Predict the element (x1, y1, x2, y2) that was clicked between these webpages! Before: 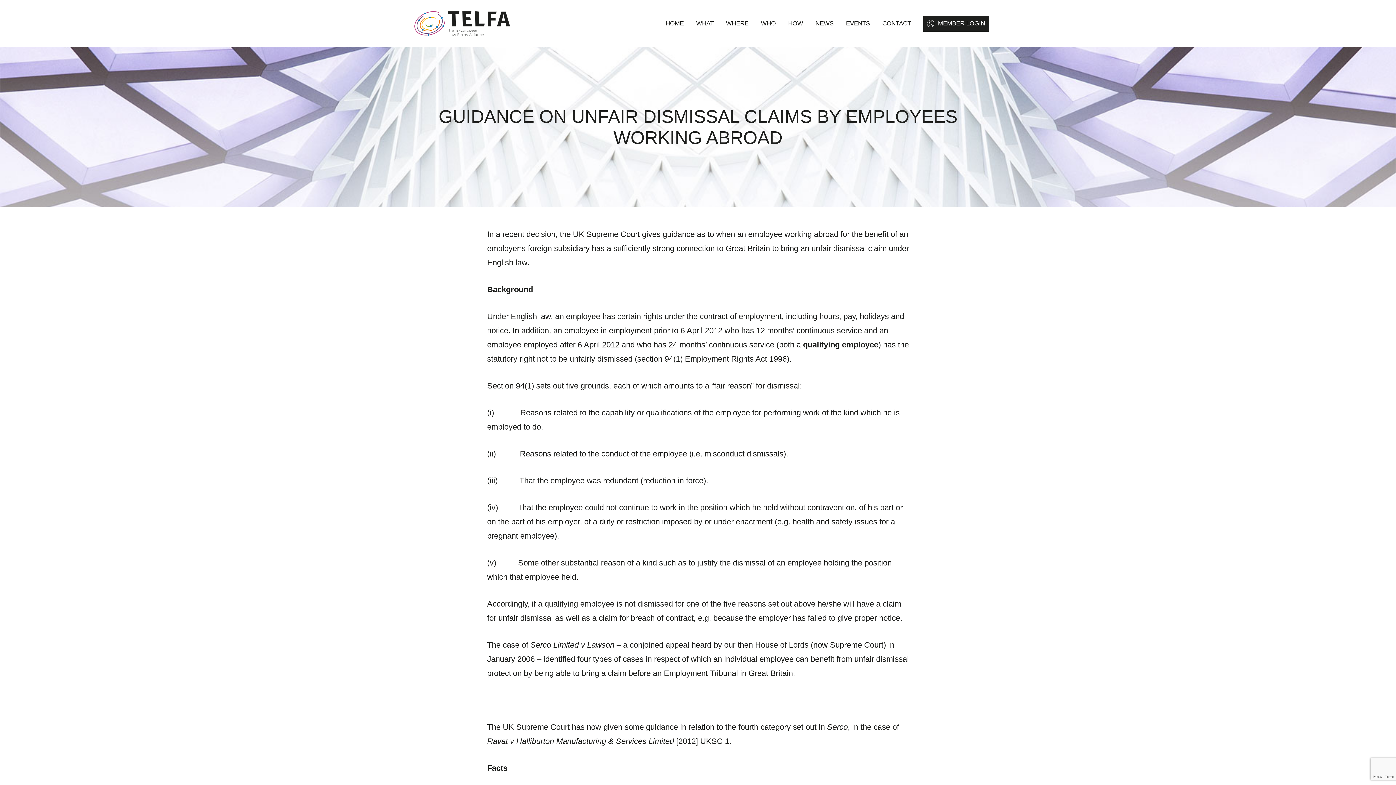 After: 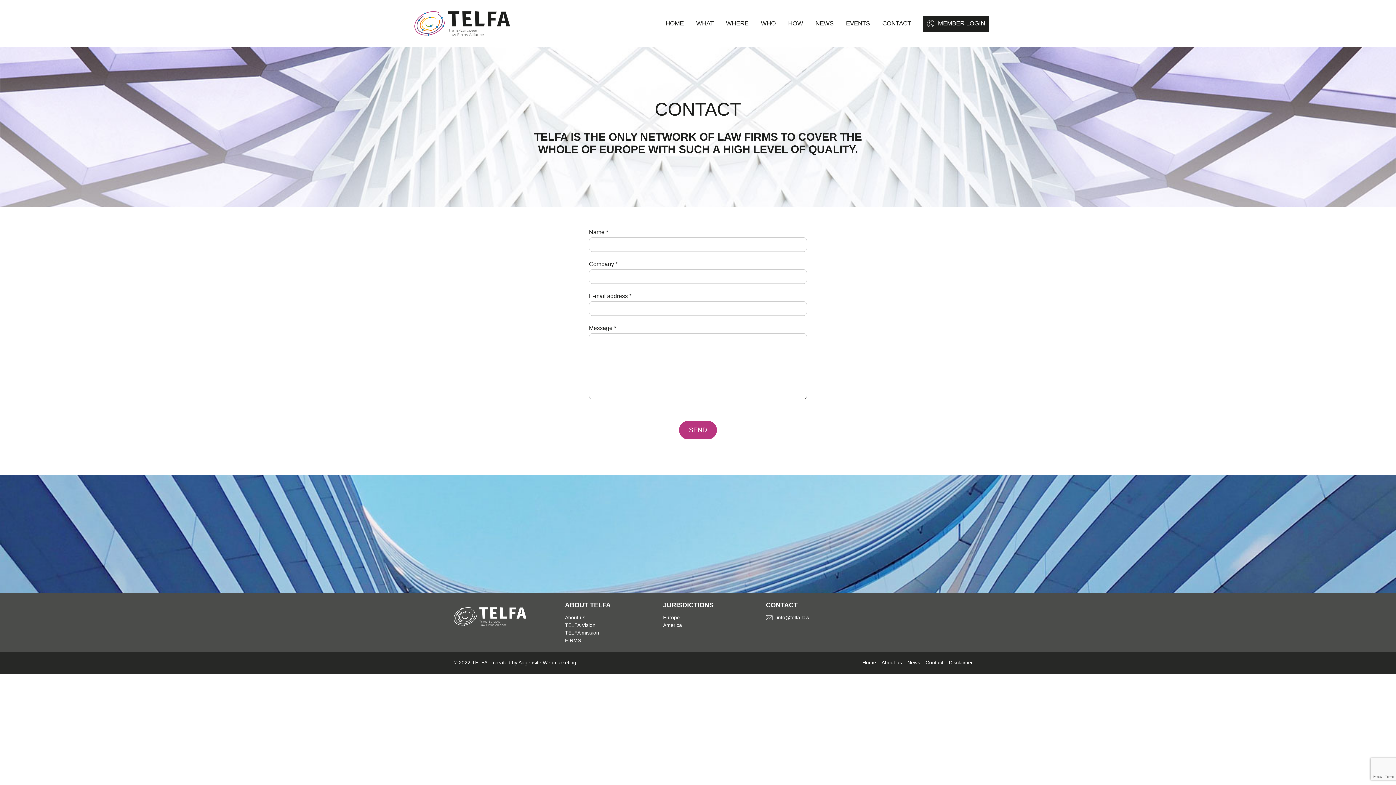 Action: bbox: (882, 20, 911, 27) label: CONTACT